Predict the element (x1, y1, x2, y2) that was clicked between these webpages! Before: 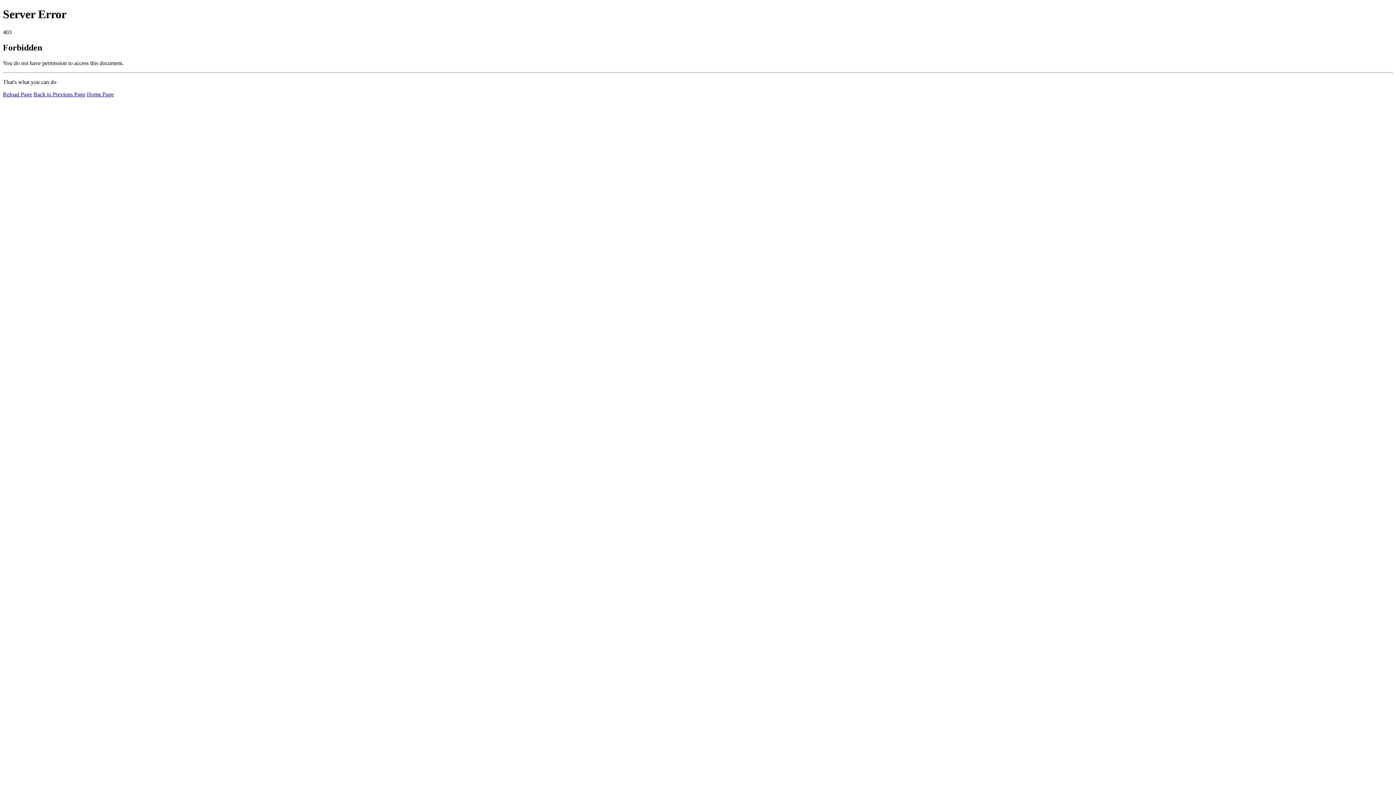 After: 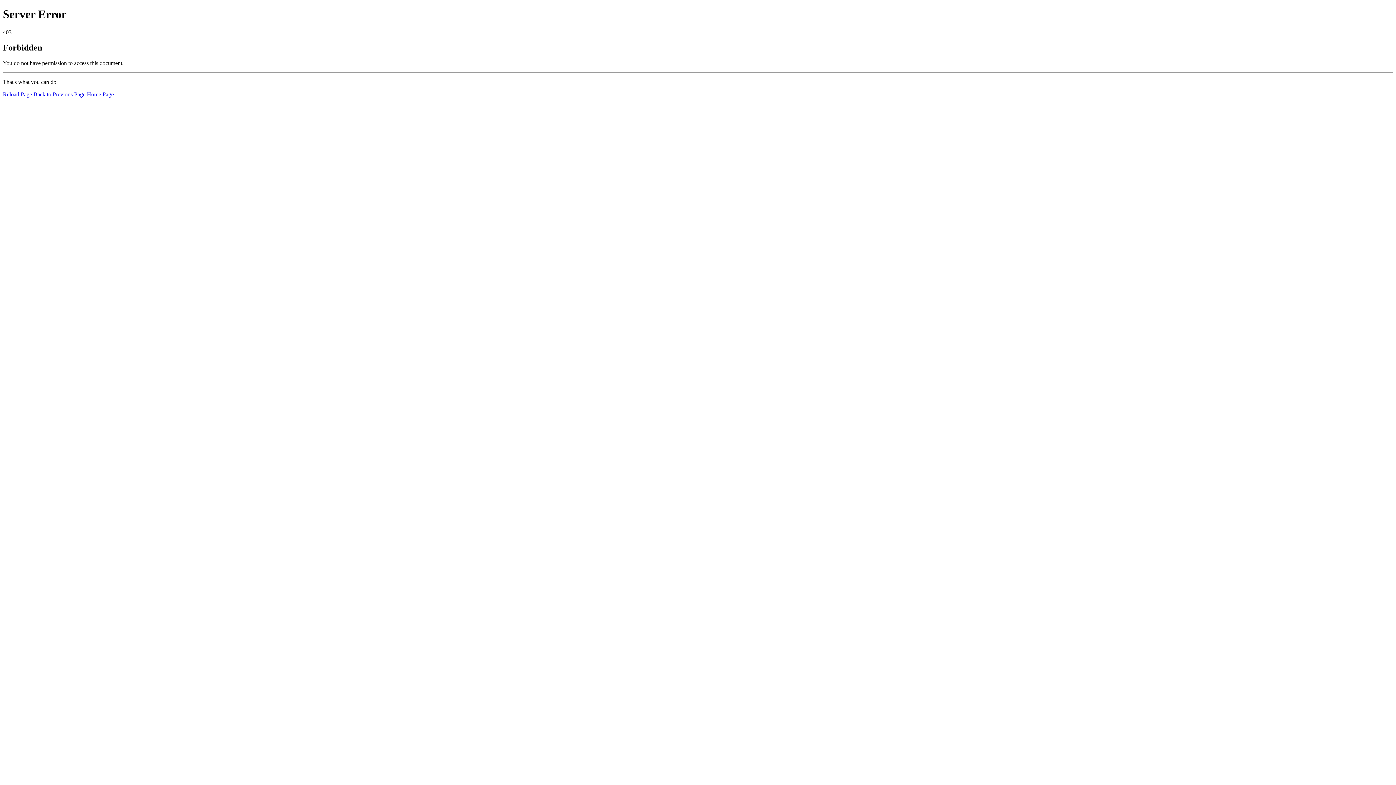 Action: bbox: (2, 91, 32, 97) label: Reload Page